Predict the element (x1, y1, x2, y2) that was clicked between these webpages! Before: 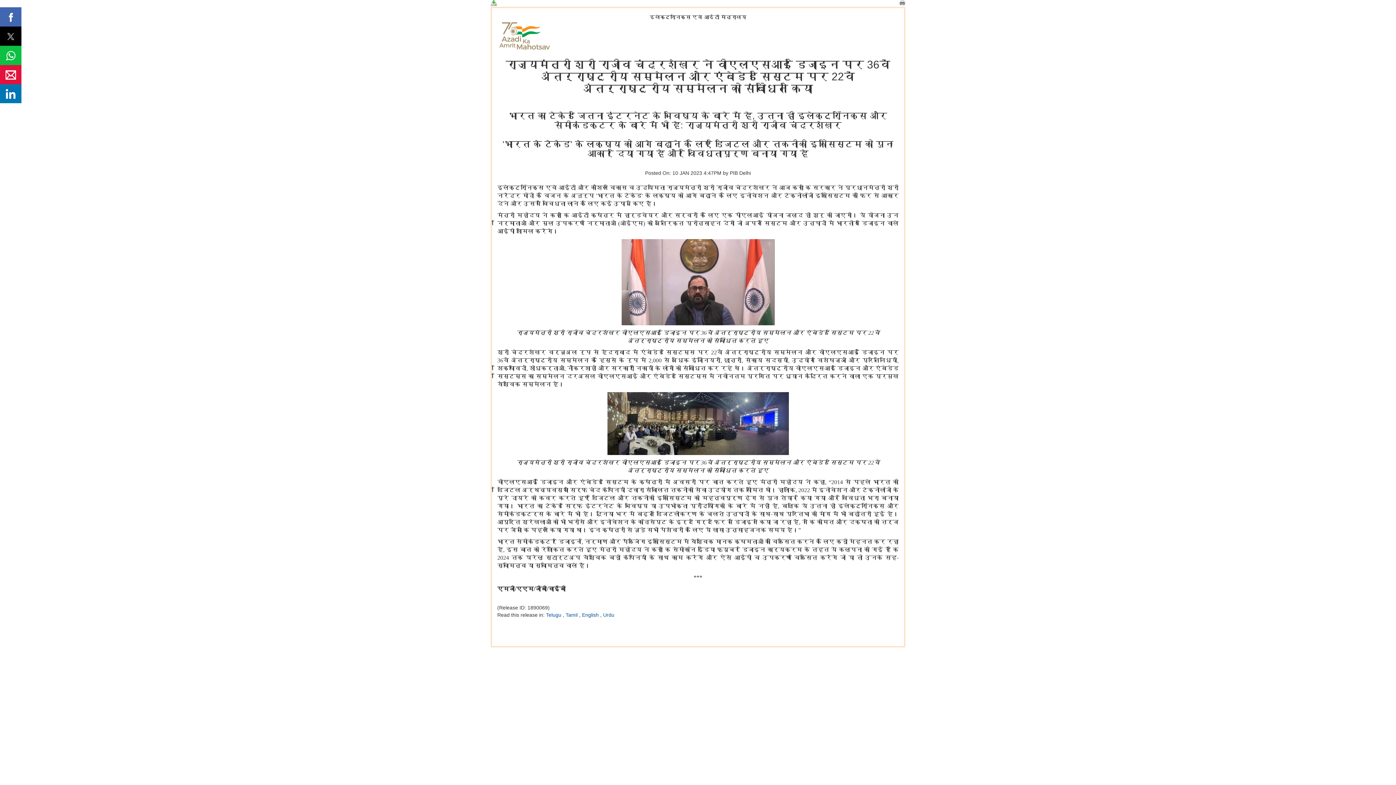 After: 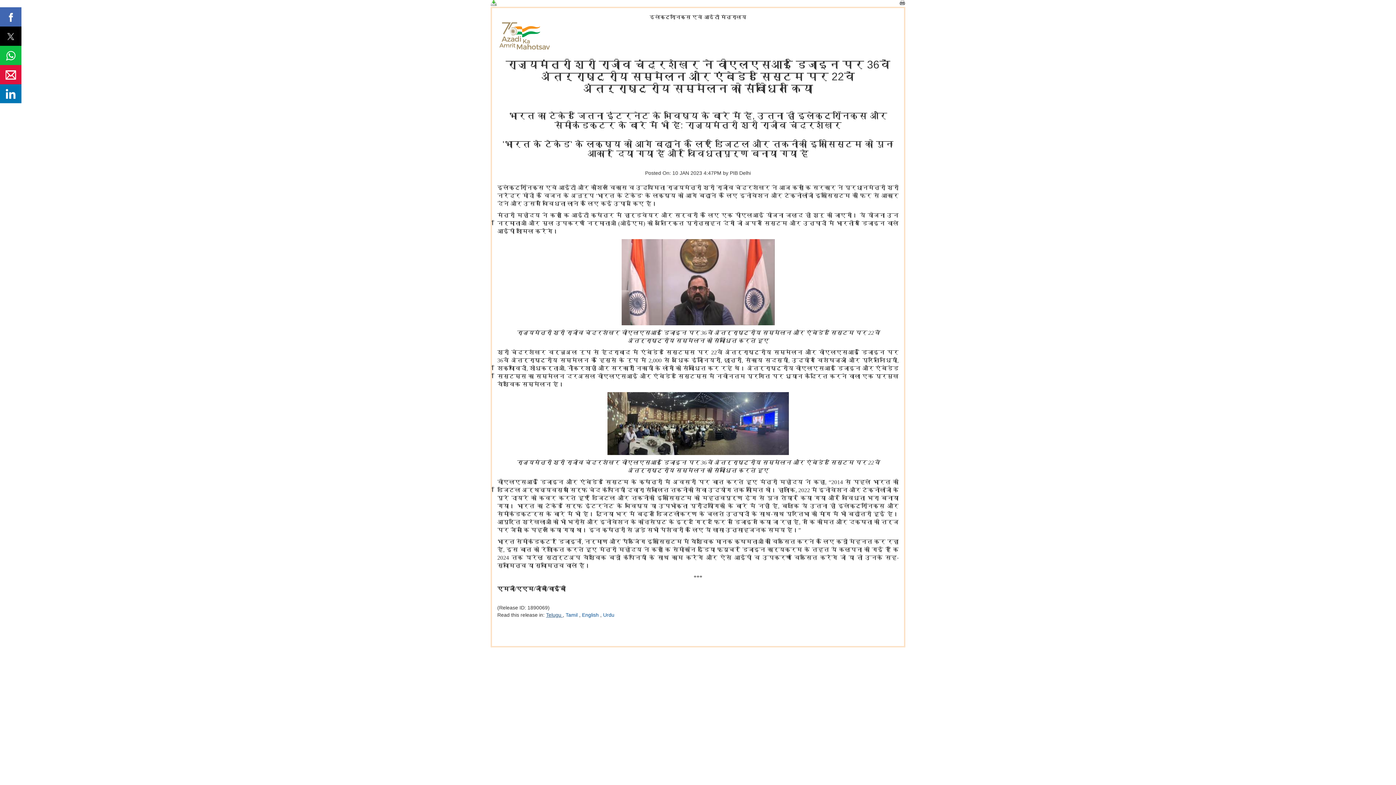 Action: bbox: (546, 612, 562, 618) label: Telugu 